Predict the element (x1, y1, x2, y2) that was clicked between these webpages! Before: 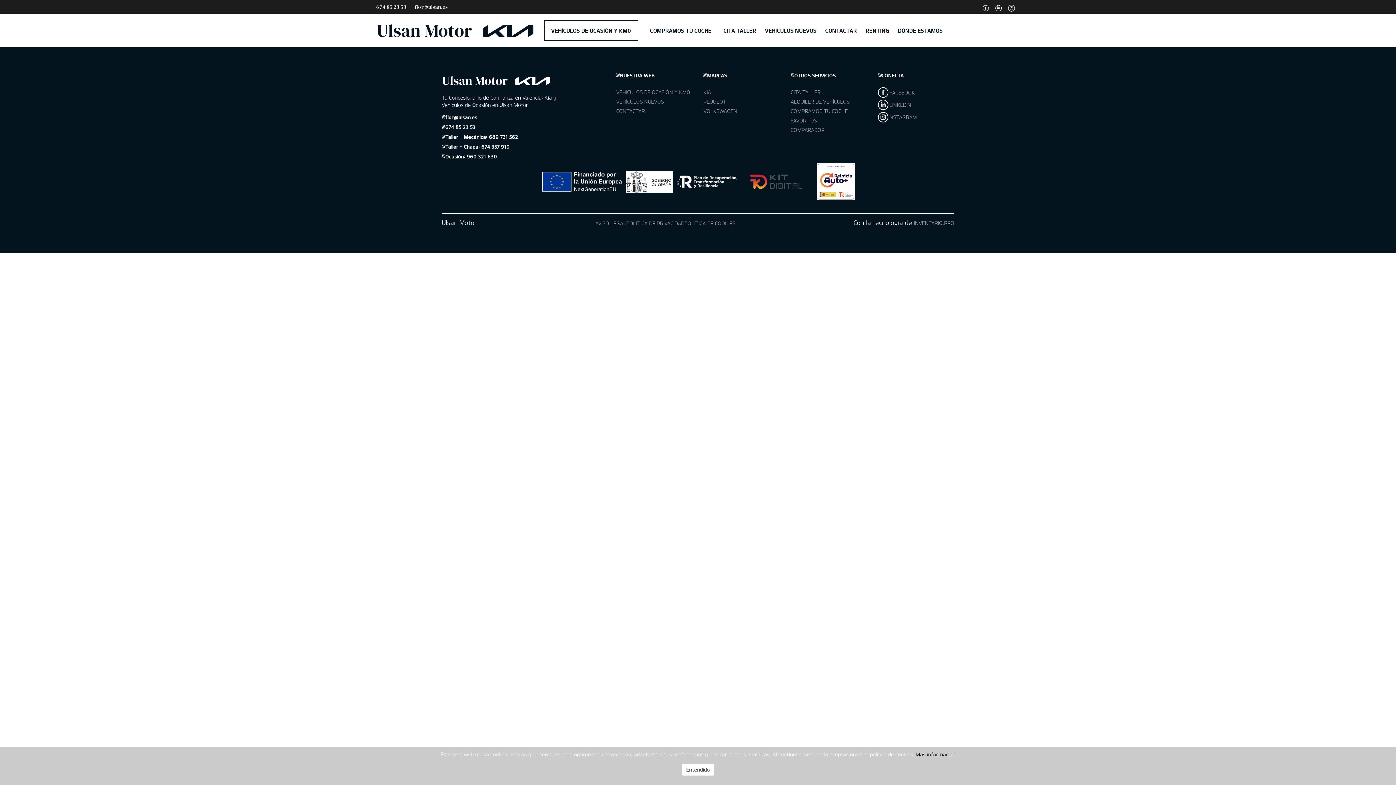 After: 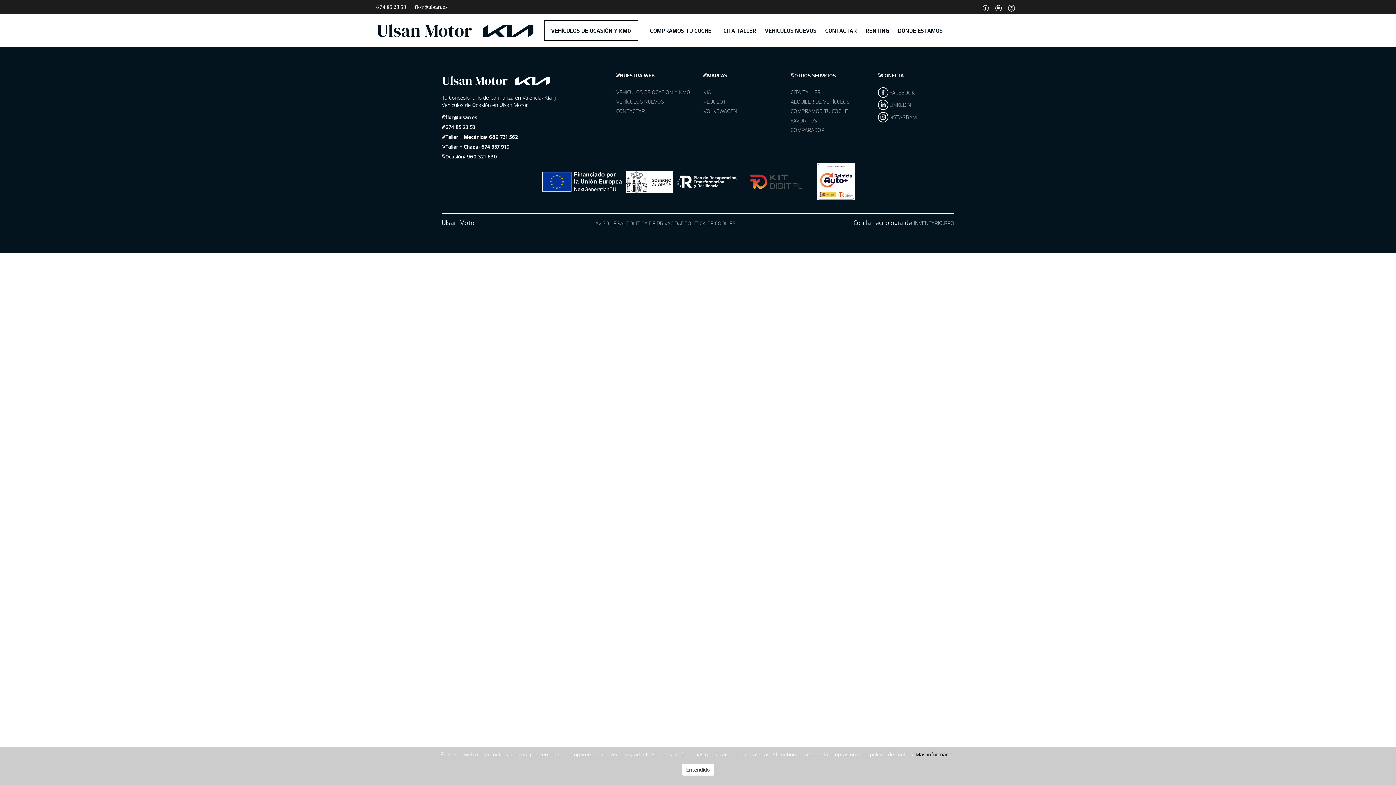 Action: bbox: (441, 114, 477, 120) label: flor@ulsan.es